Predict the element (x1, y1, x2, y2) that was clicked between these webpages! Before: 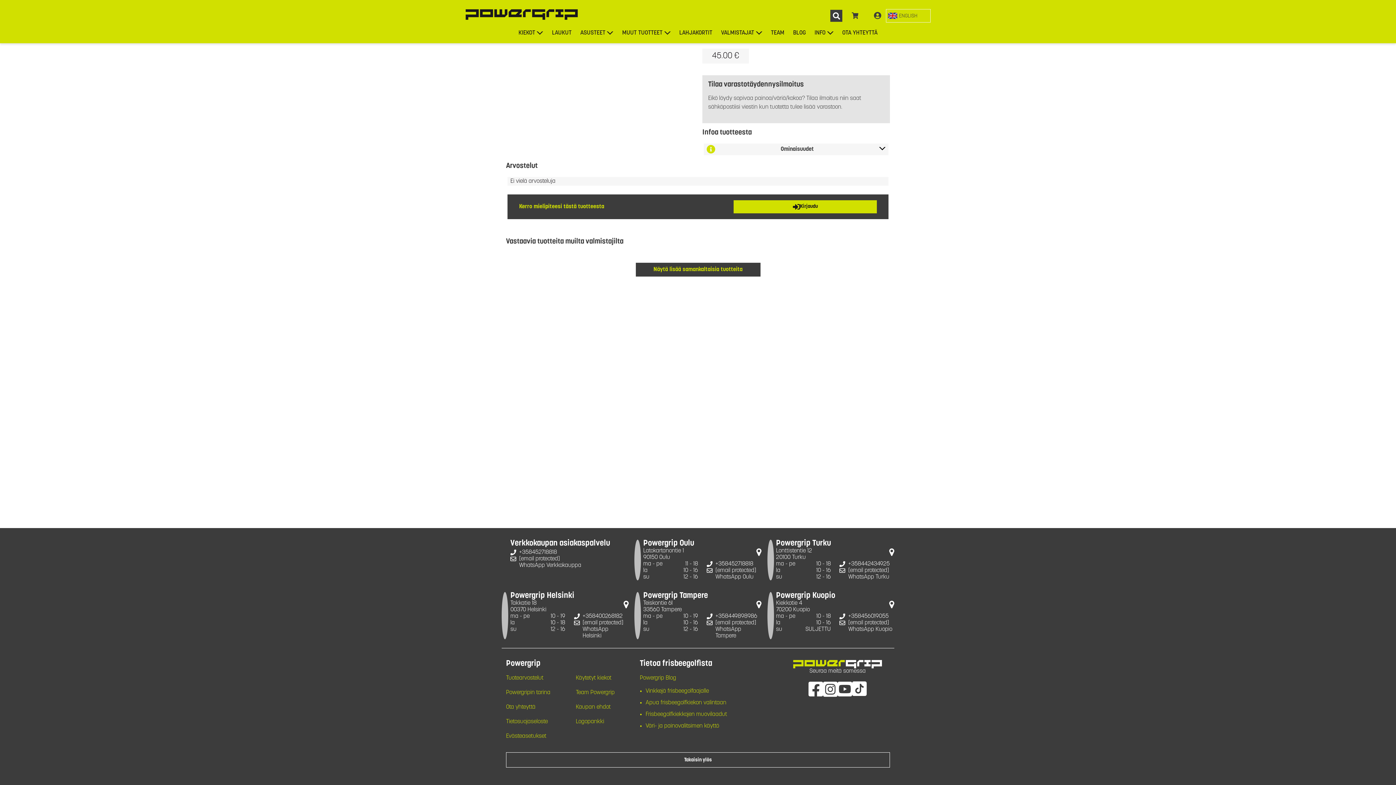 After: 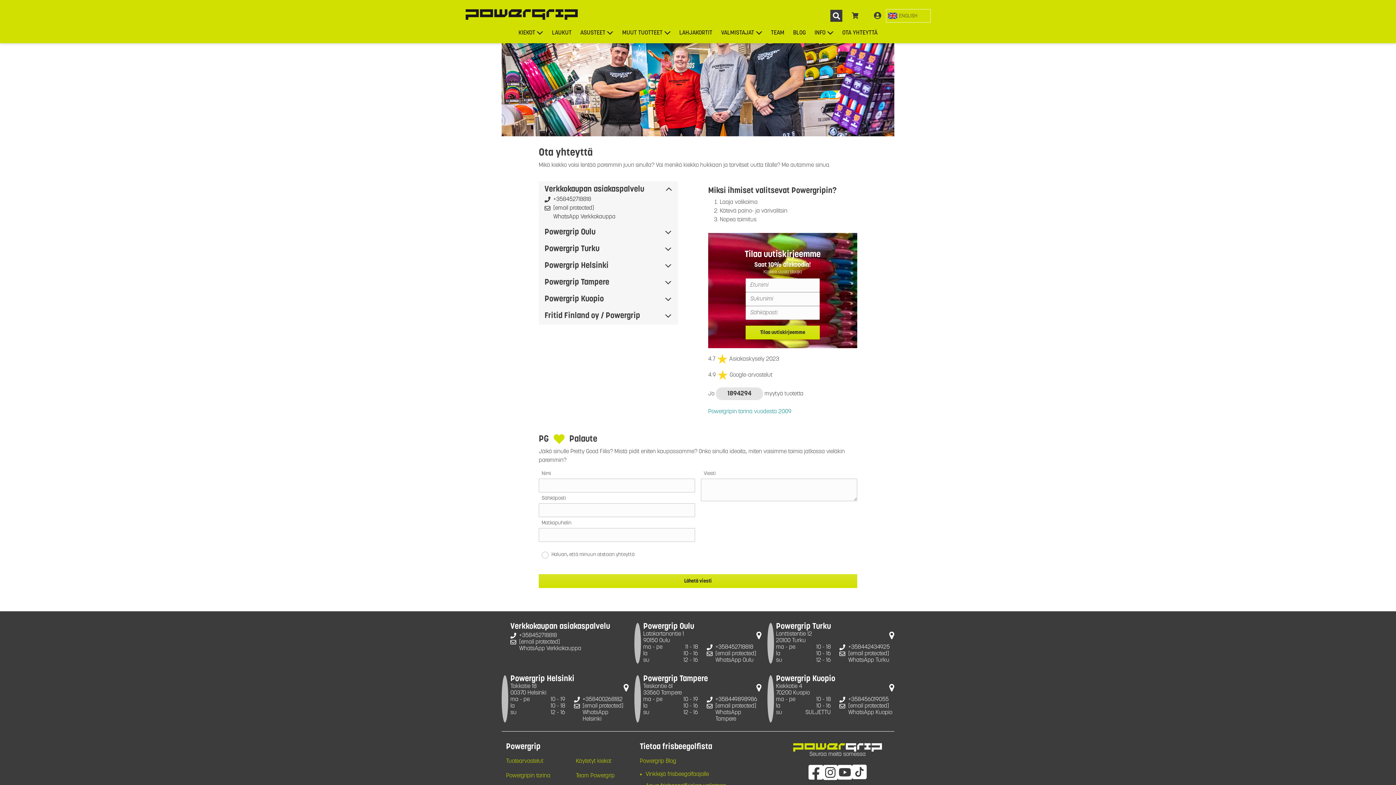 Action: label: Tampere bbox: (643, 592, 708, 600)